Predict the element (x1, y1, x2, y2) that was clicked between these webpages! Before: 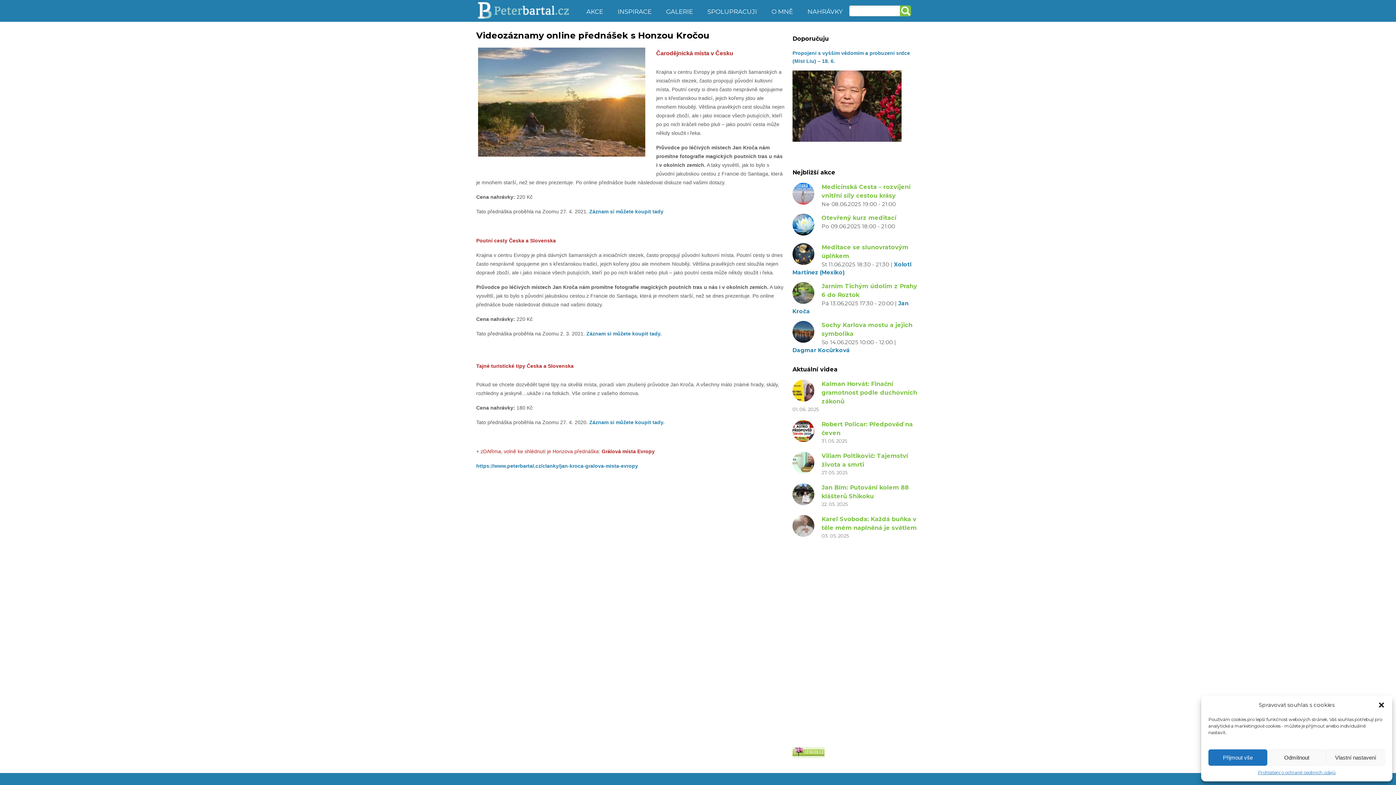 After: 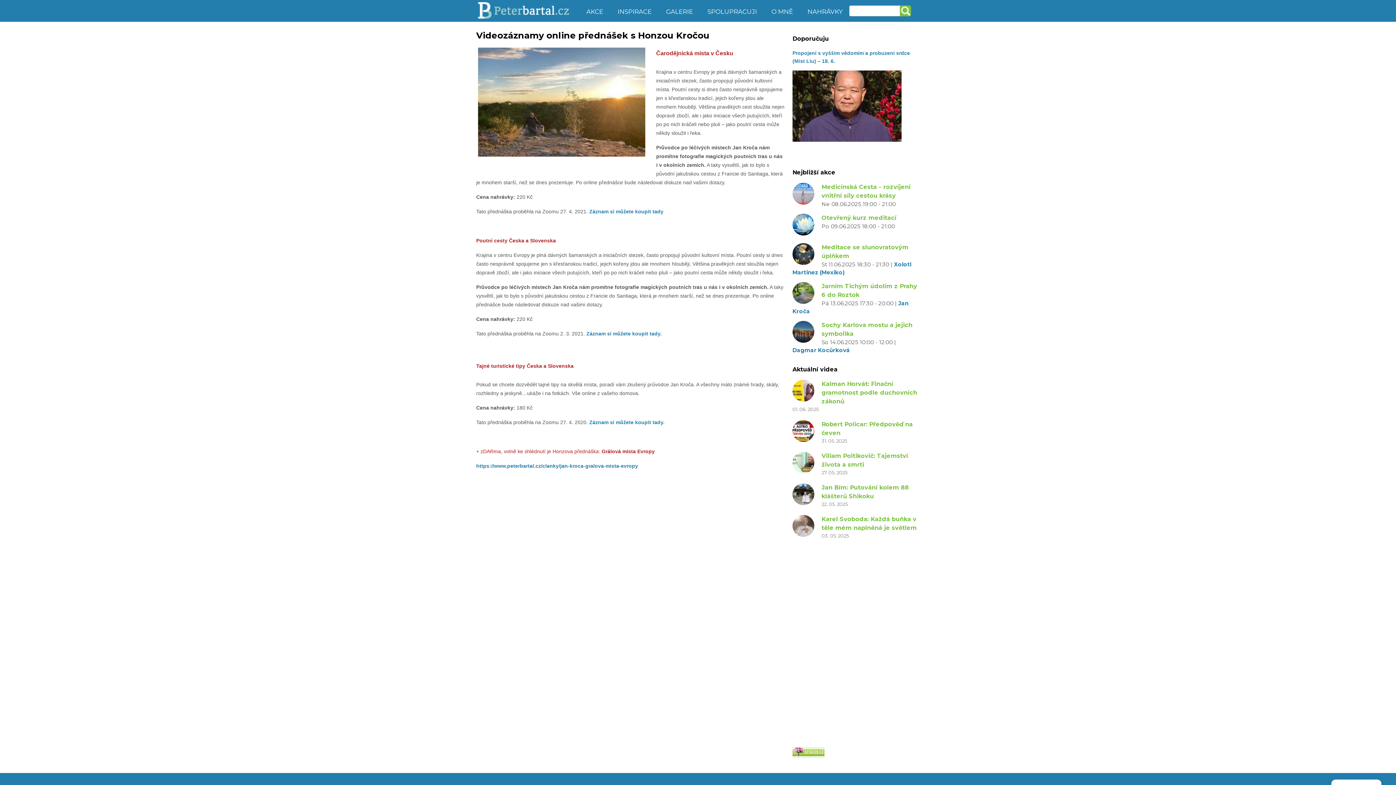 Action: label: Odmítnout bbox: (1267, 749, 1326, 766)